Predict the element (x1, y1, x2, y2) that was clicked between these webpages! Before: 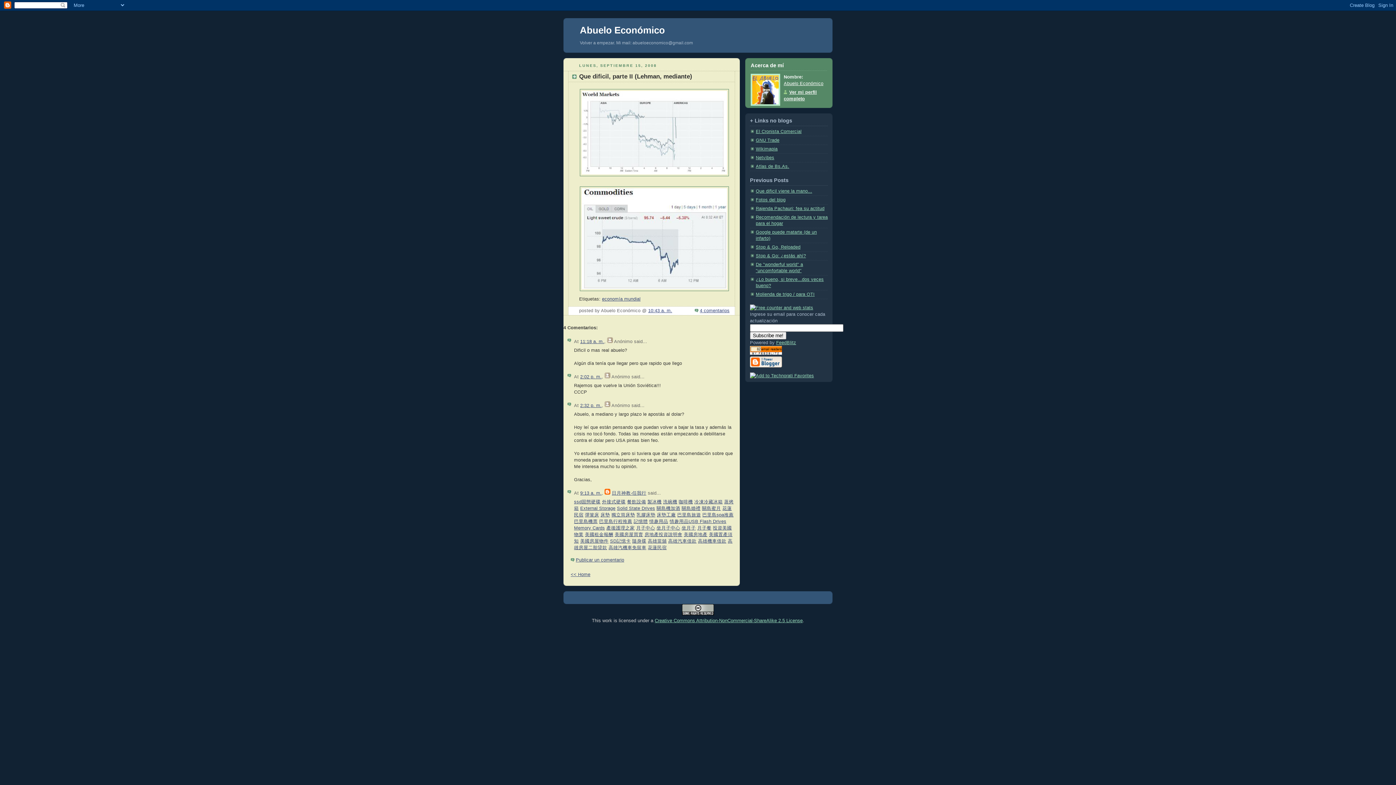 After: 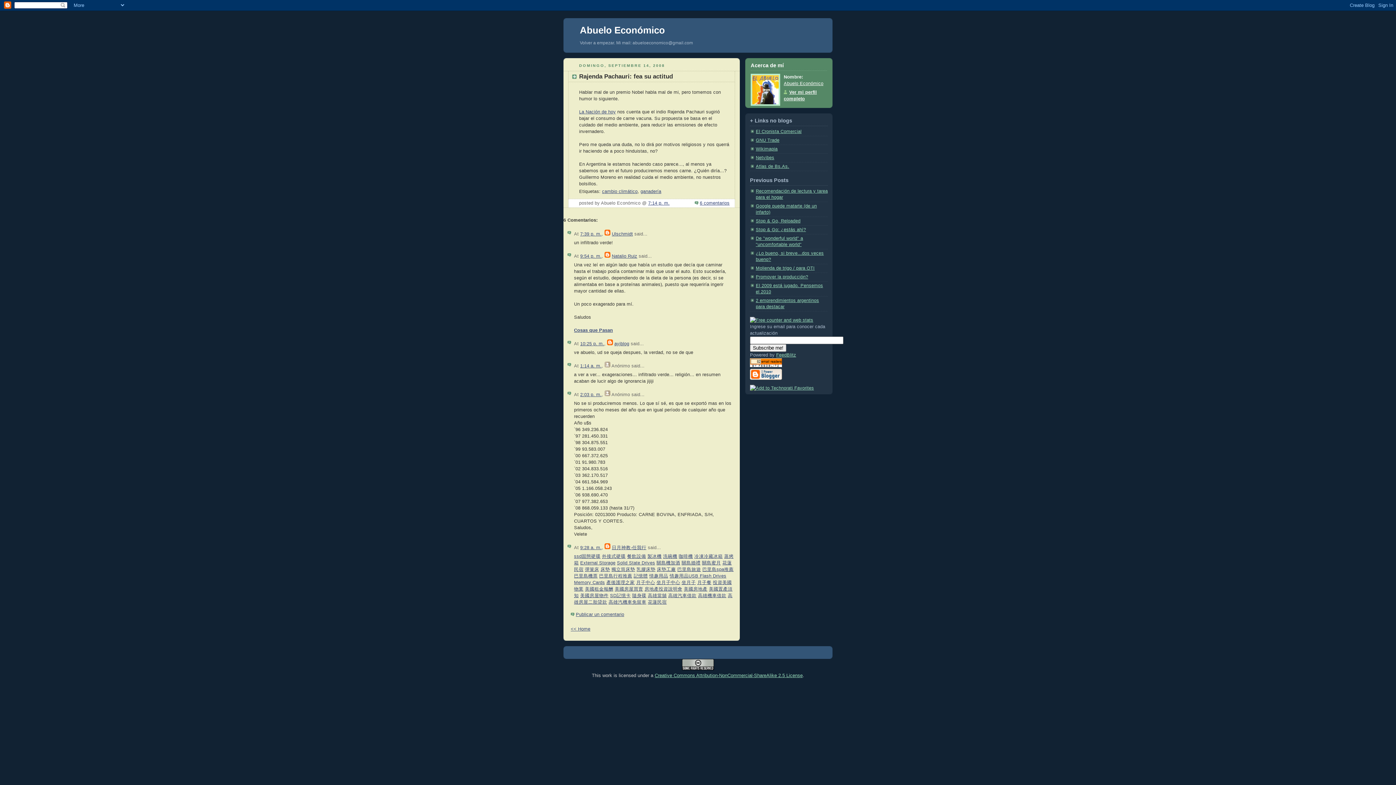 Action: label: Rajenda Pachauri: fea su actitud bbox: (756, 206, 824, 211)